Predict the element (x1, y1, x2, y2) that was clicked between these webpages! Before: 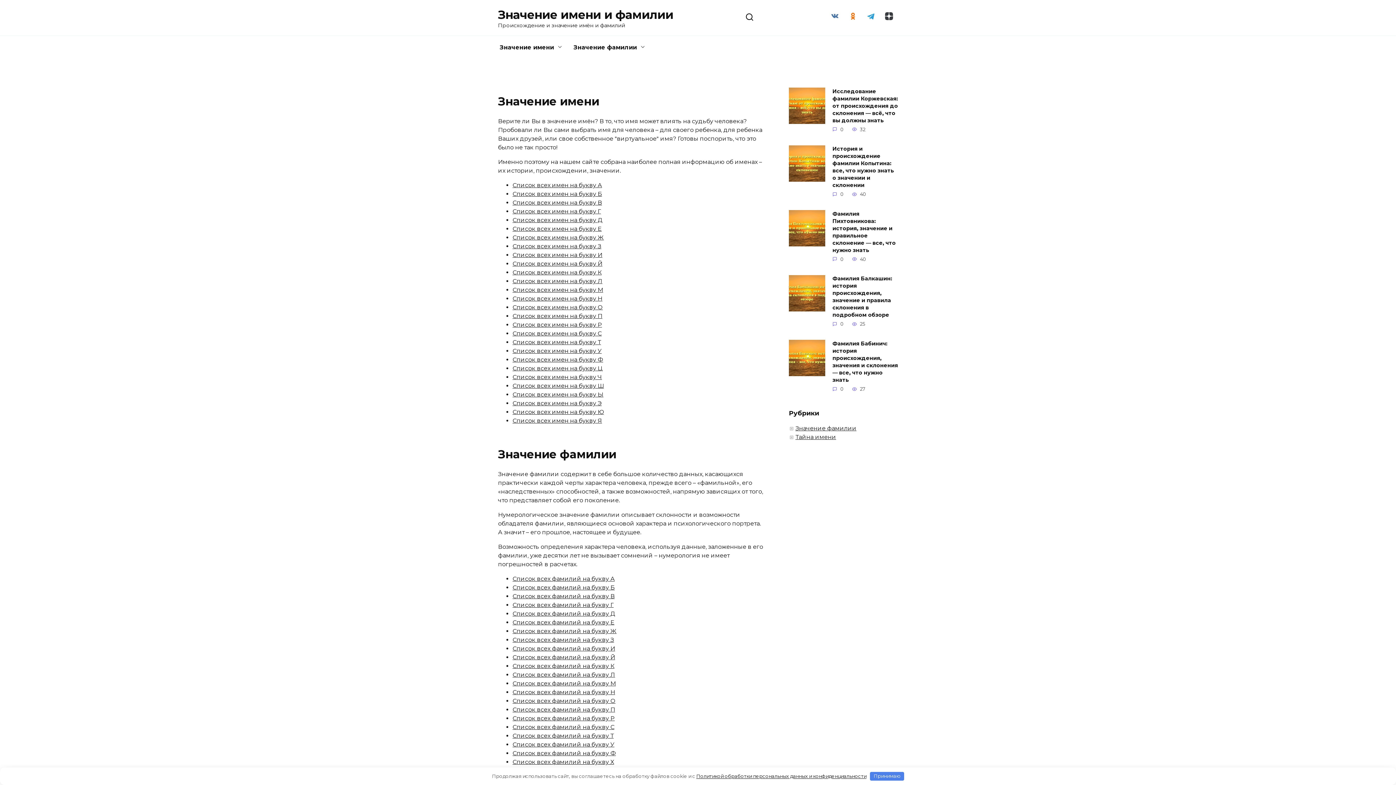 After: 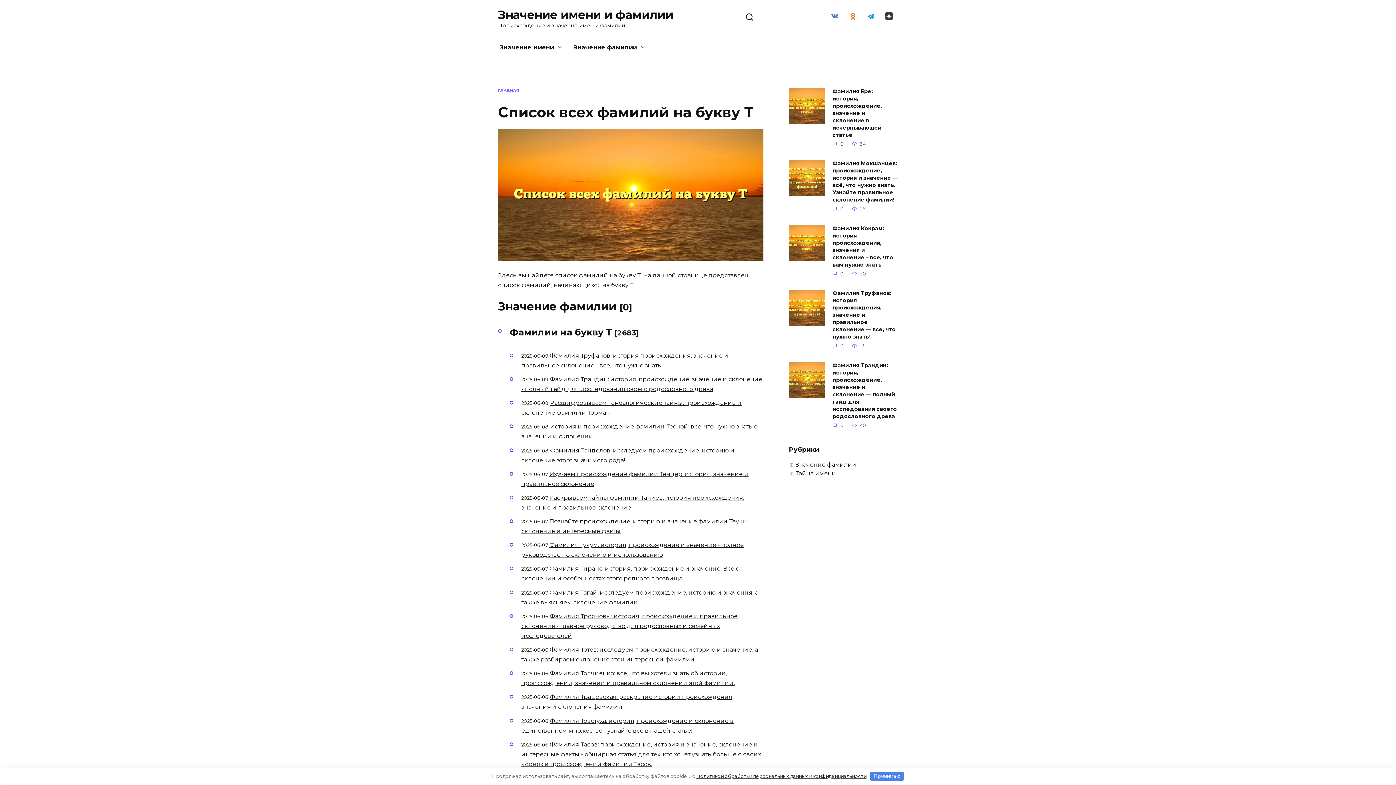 Action: label: Список всех фамилий на букву С bbox: (512, 724, 614, 730)